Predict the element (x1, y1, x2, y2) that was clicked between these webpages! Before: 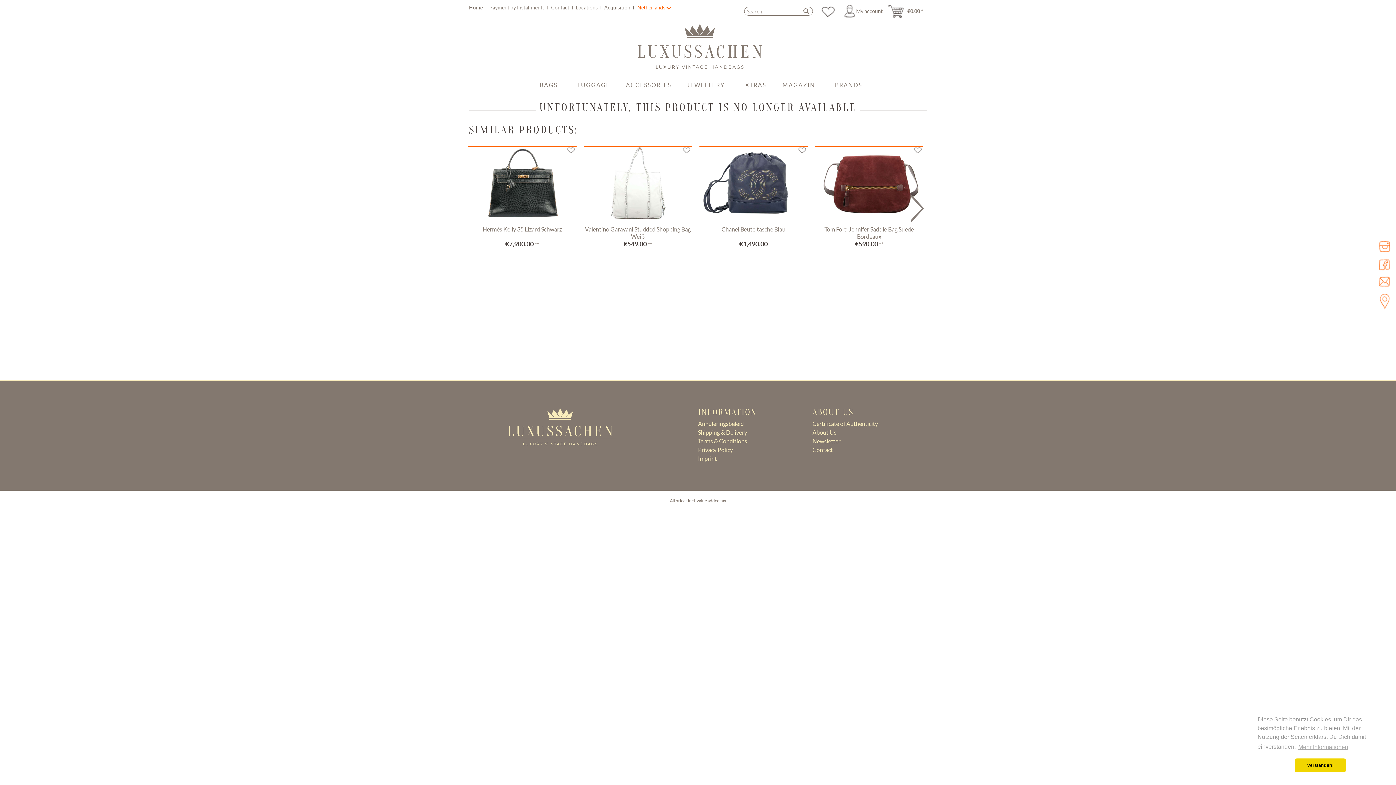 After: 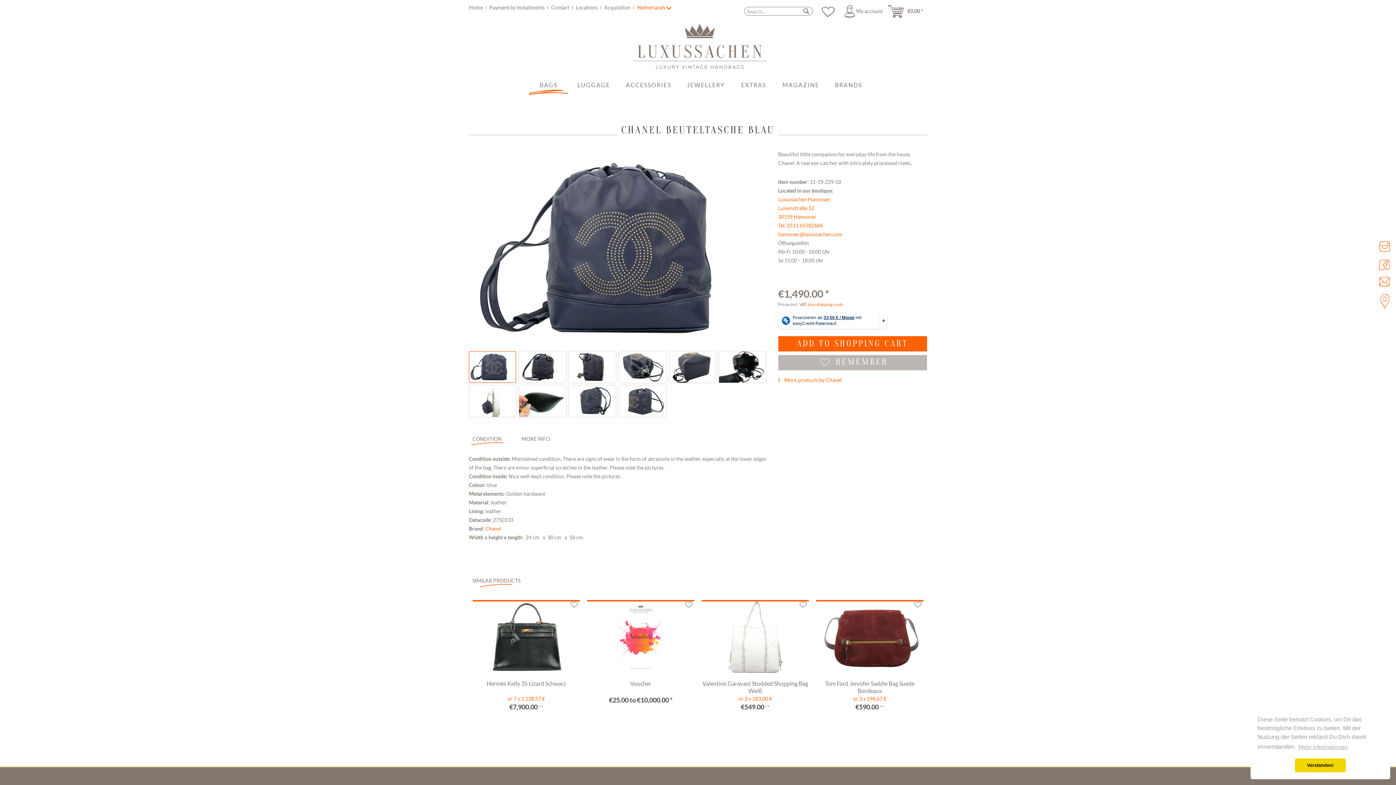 Action: bbox: (699, 147, 807, 222)